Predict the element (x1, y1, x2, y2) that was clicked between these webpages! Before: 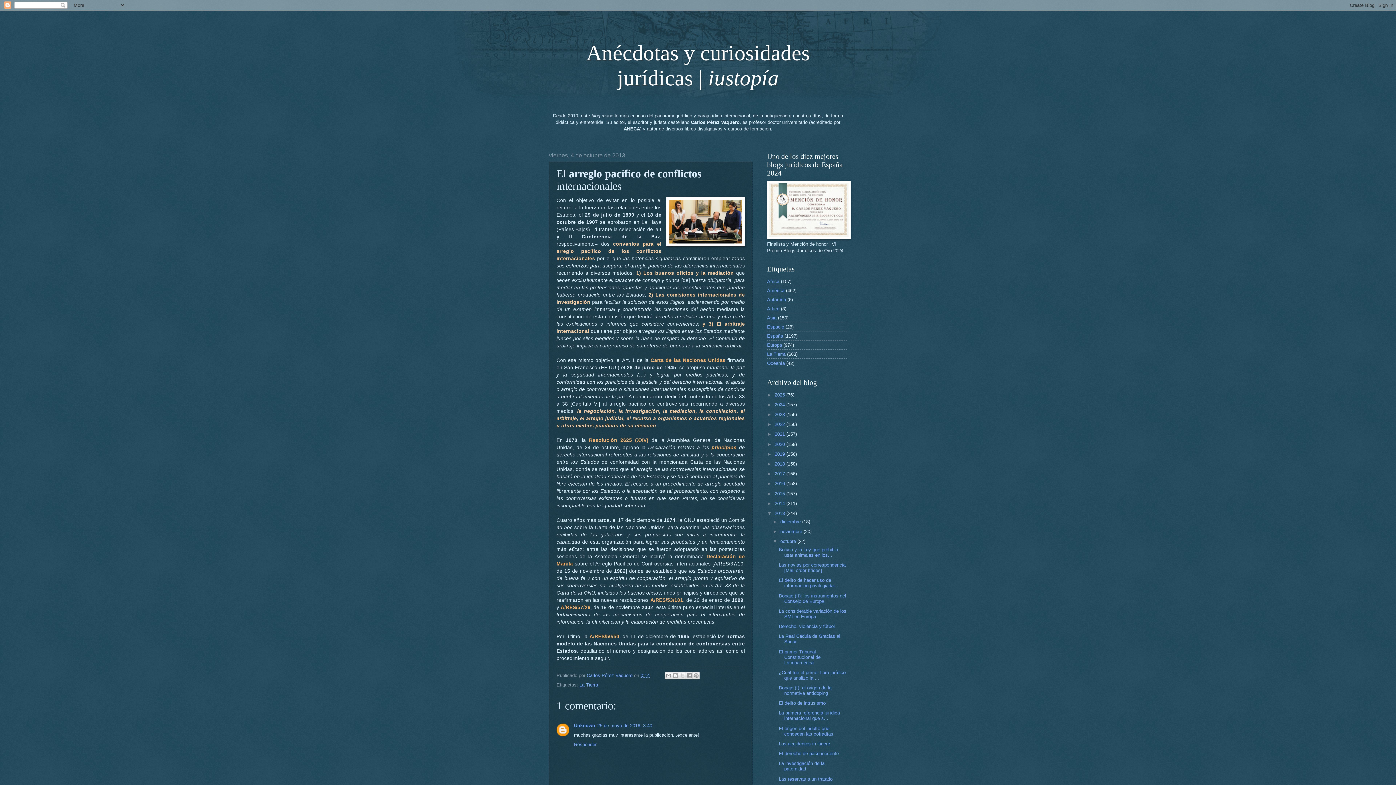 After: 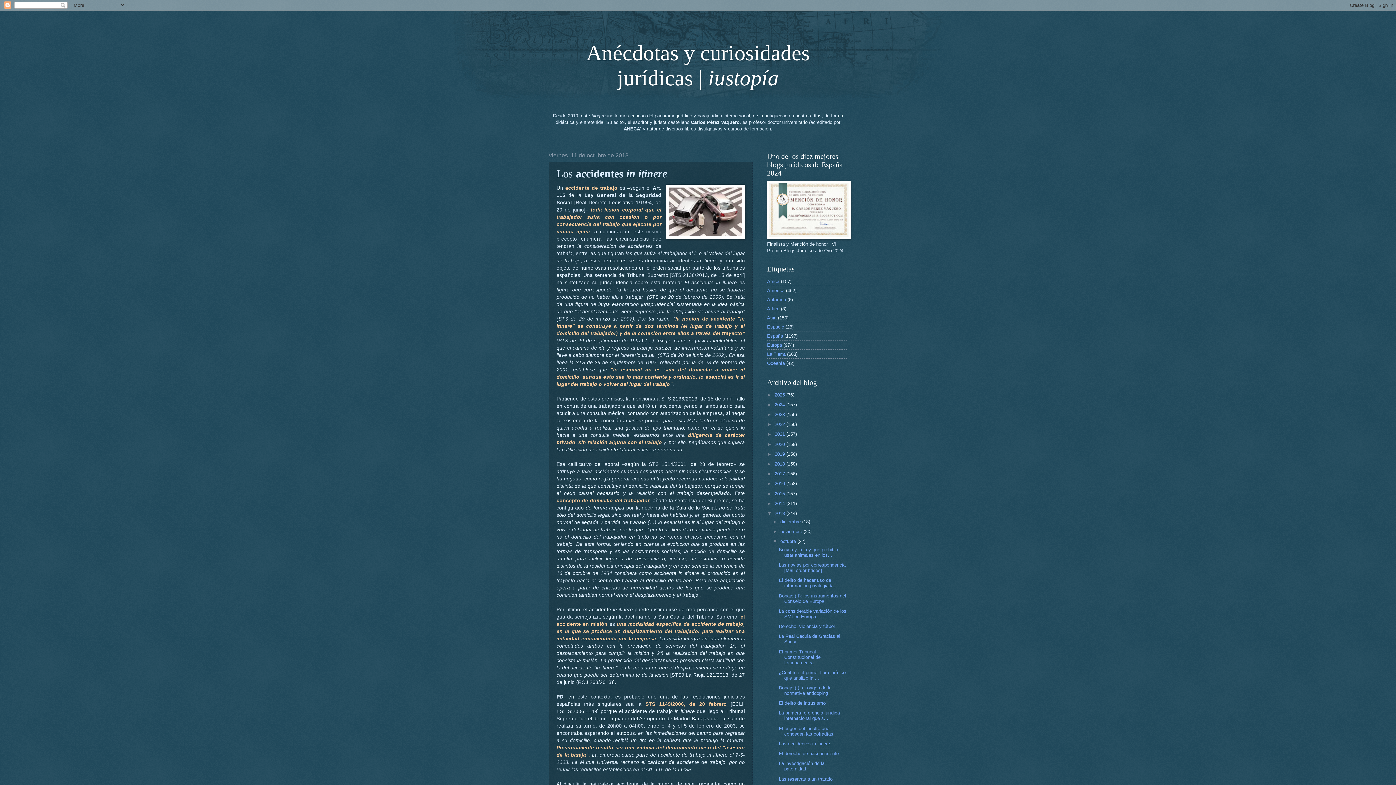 Action: bbox: (778, 741, 830, 746) label: Los accidentes in itinere